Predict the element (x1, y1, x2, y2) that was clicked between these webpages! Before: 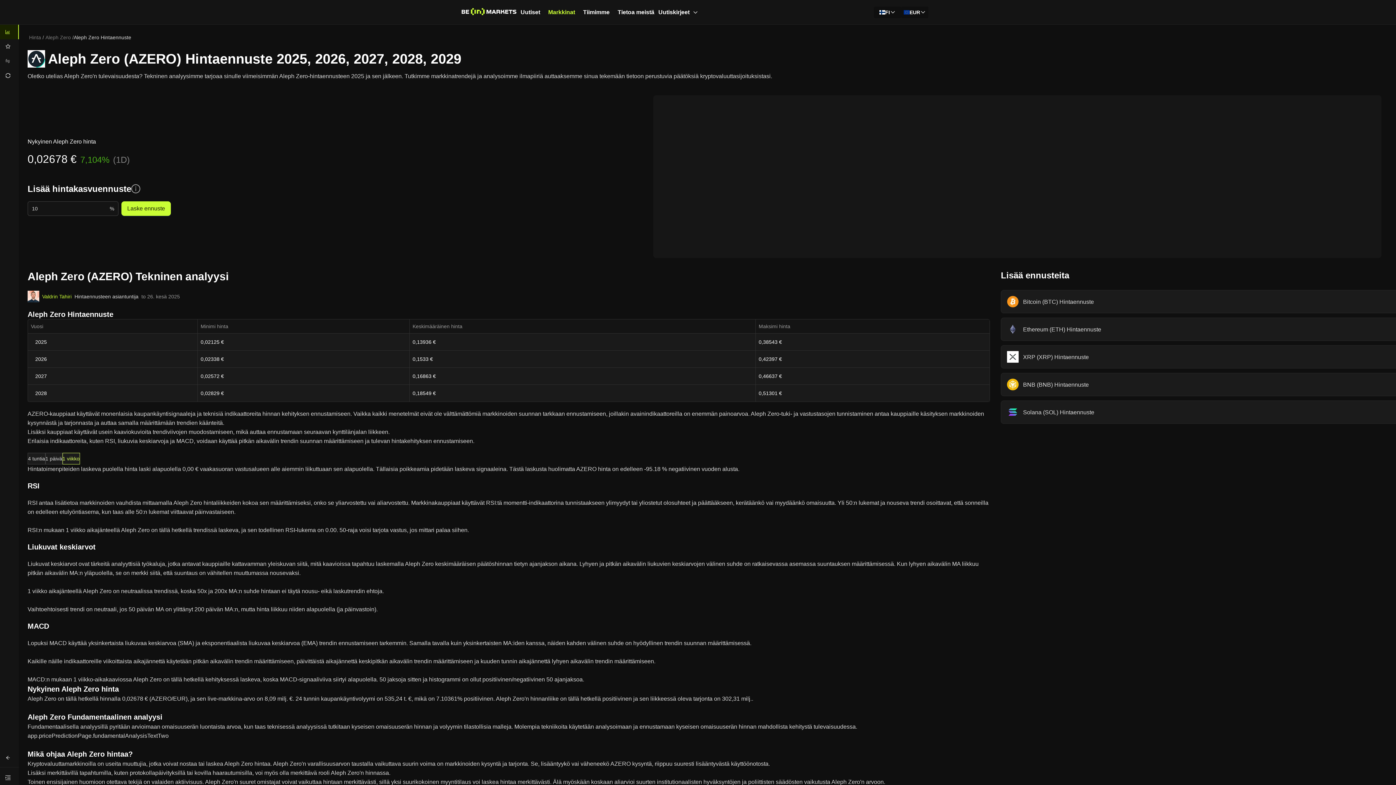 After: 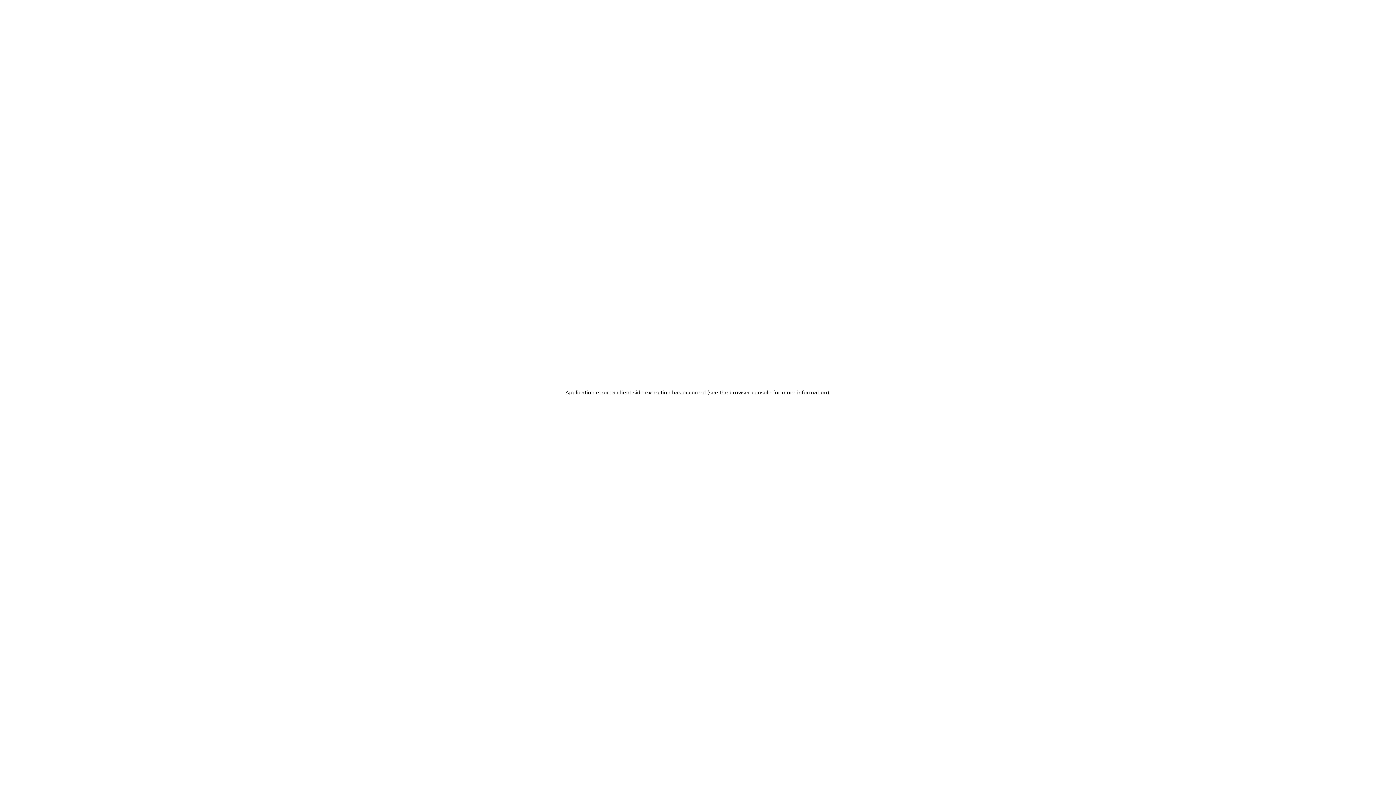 Action: bbox: (1001, 345, 1387, 368) label: XRP (XRP) Hintaennuste